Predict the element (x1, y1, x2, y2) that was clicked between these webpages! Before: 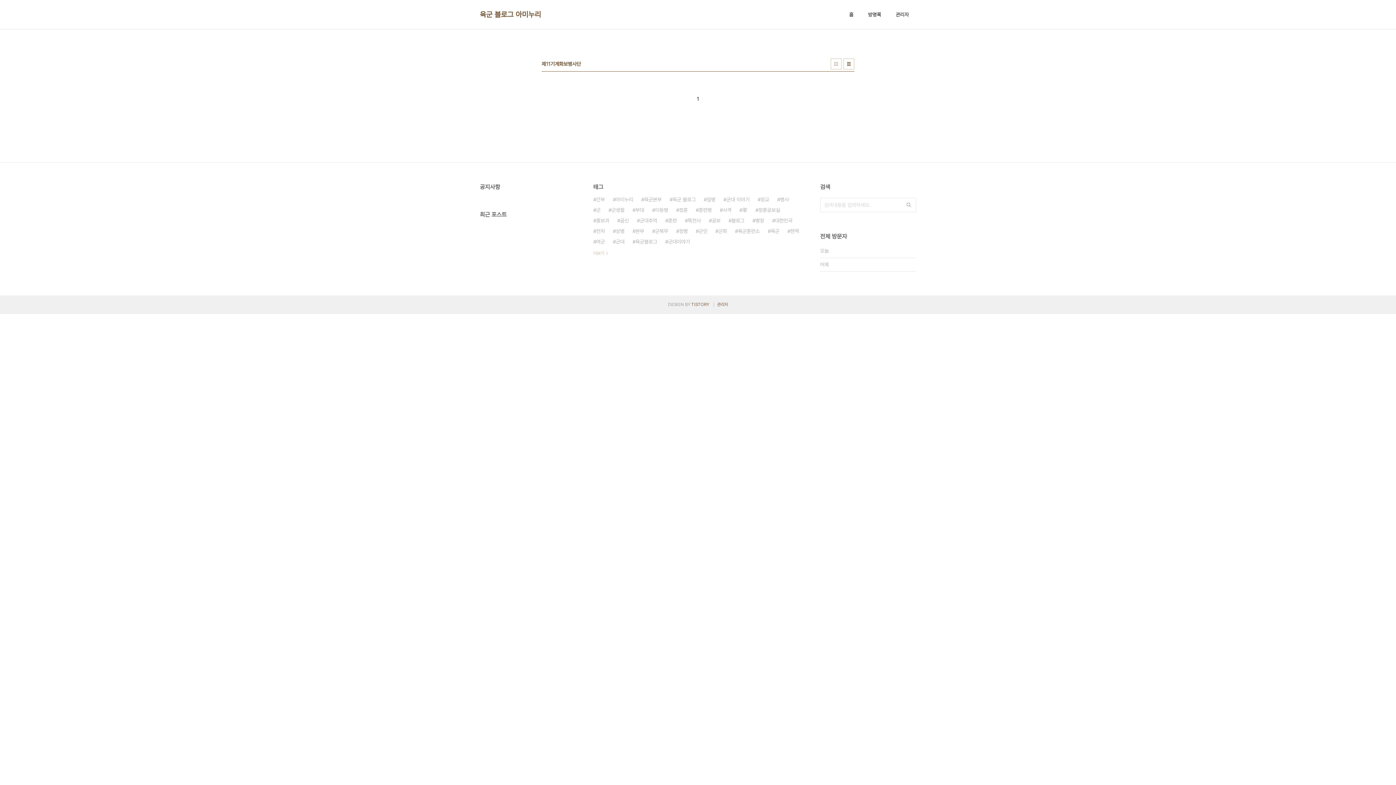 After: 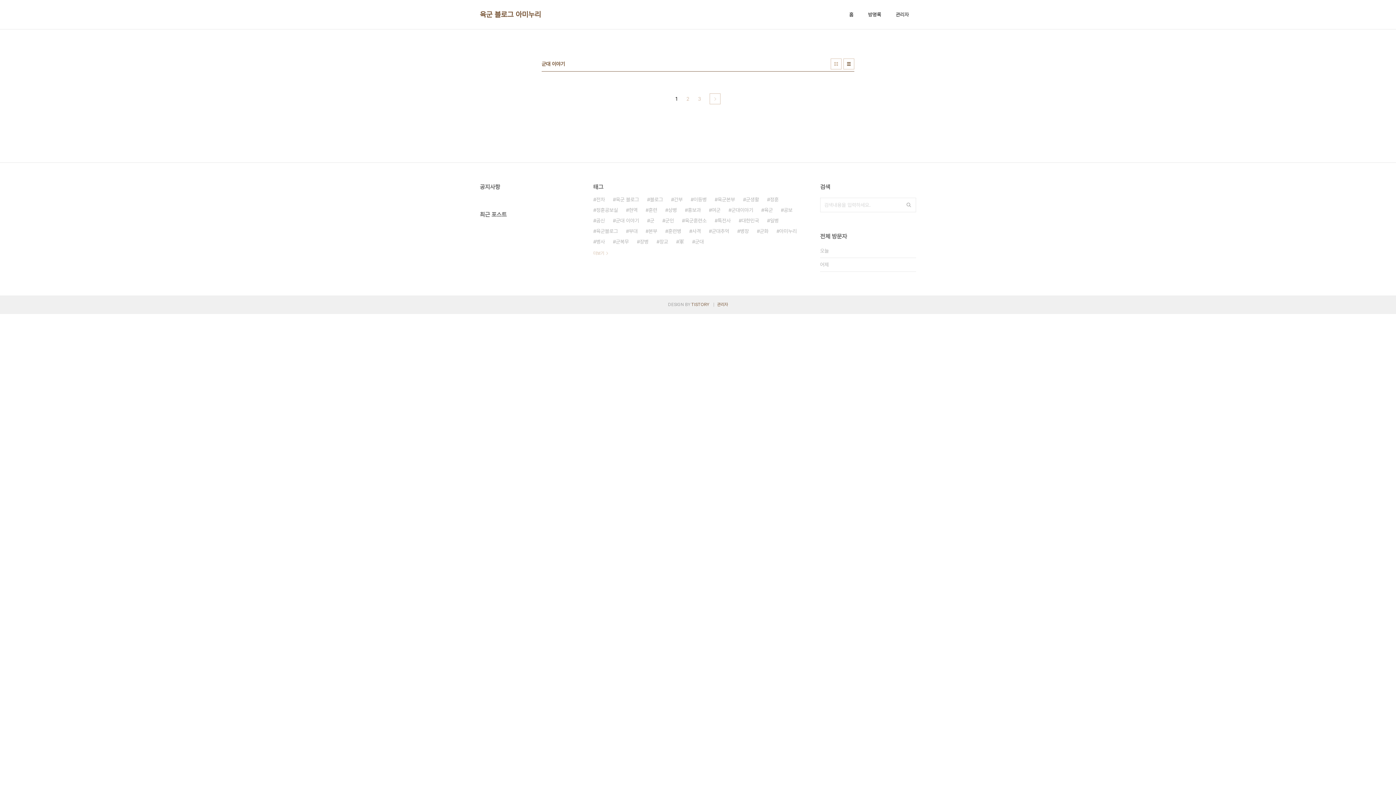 Action: label: 군대 이야기 bbox: (723, 194, 749, 205)